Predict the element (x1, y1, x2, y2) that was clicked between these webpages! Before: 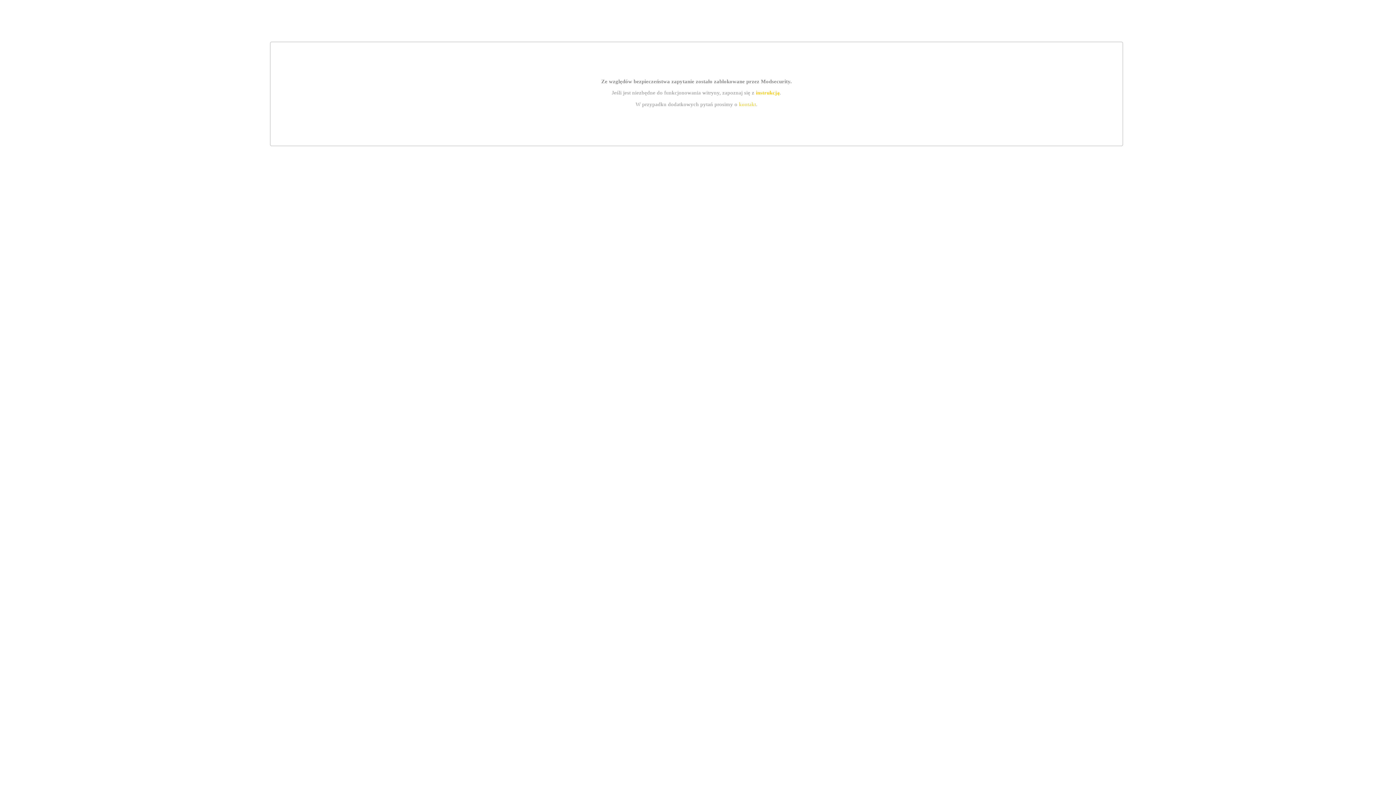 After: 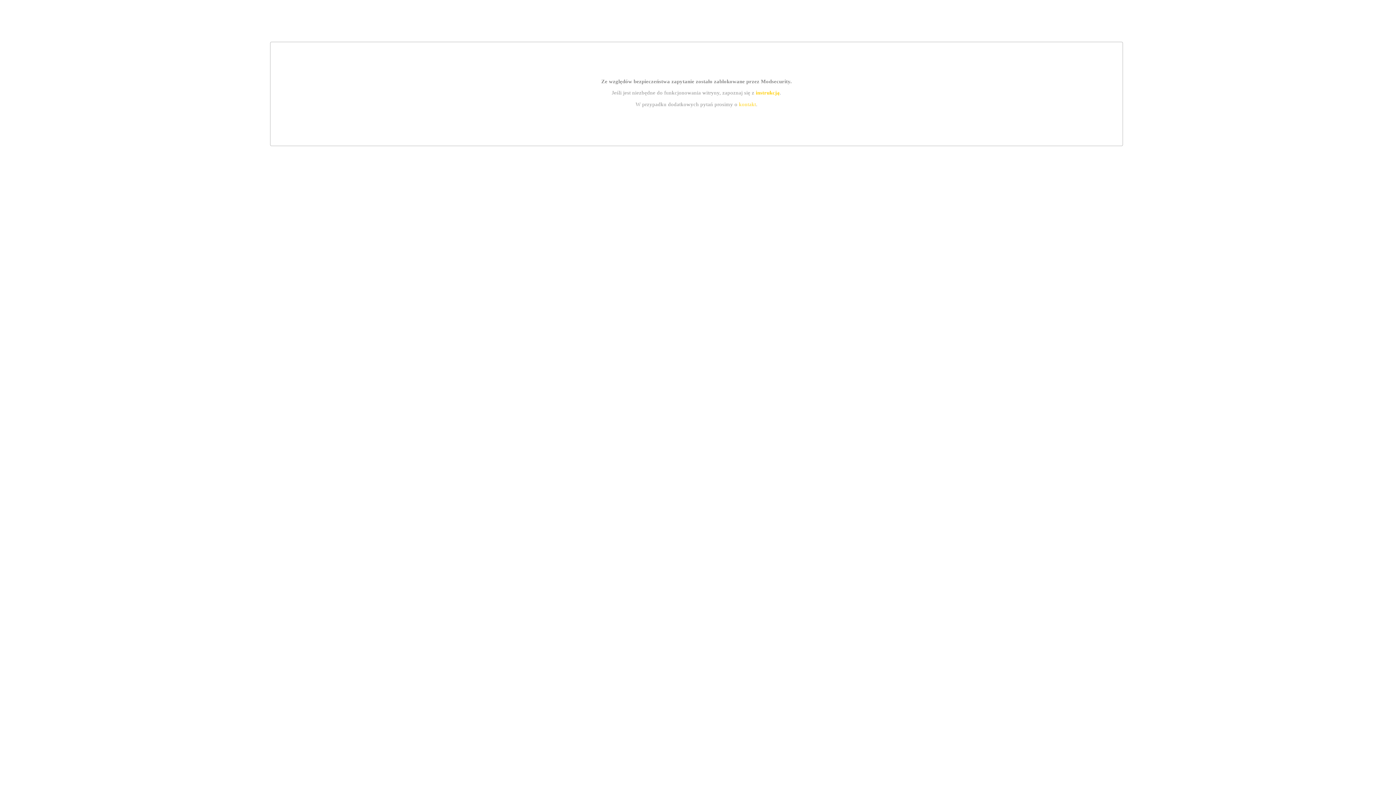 Action: label: kontakt bbox: (739, 101, 756, 107)